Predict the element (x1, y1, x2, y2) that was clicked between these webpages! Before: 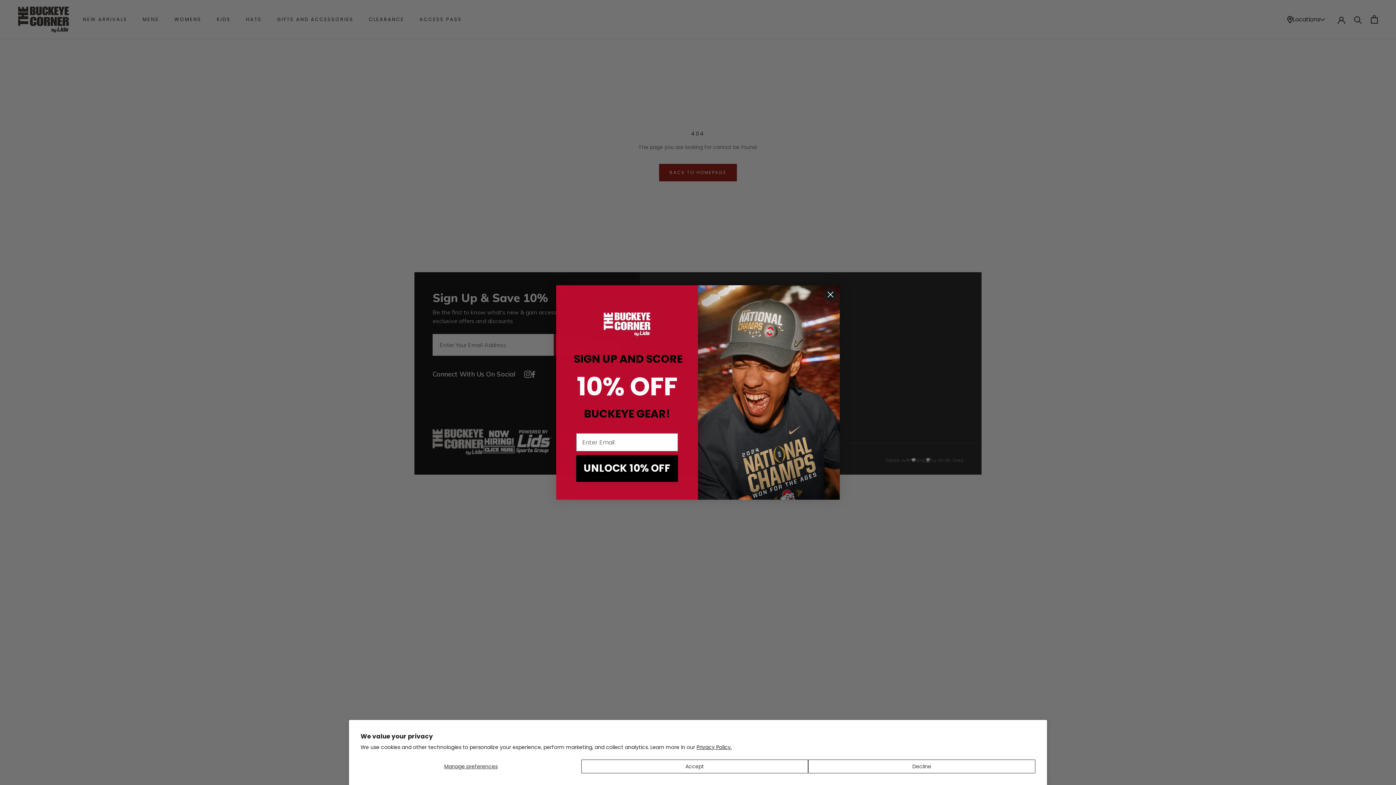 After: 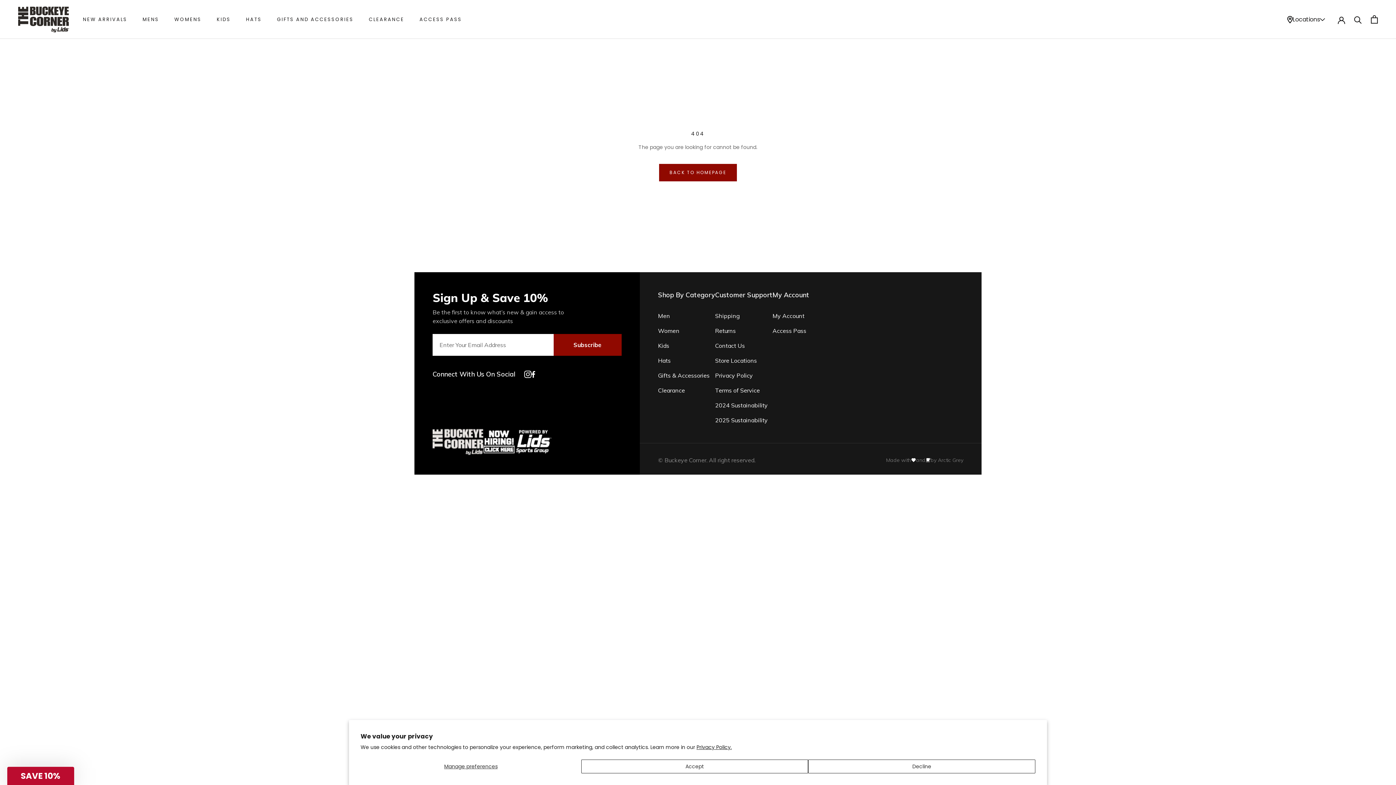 Action: label: Close dialog bbox: (824, 288, 837, 301)